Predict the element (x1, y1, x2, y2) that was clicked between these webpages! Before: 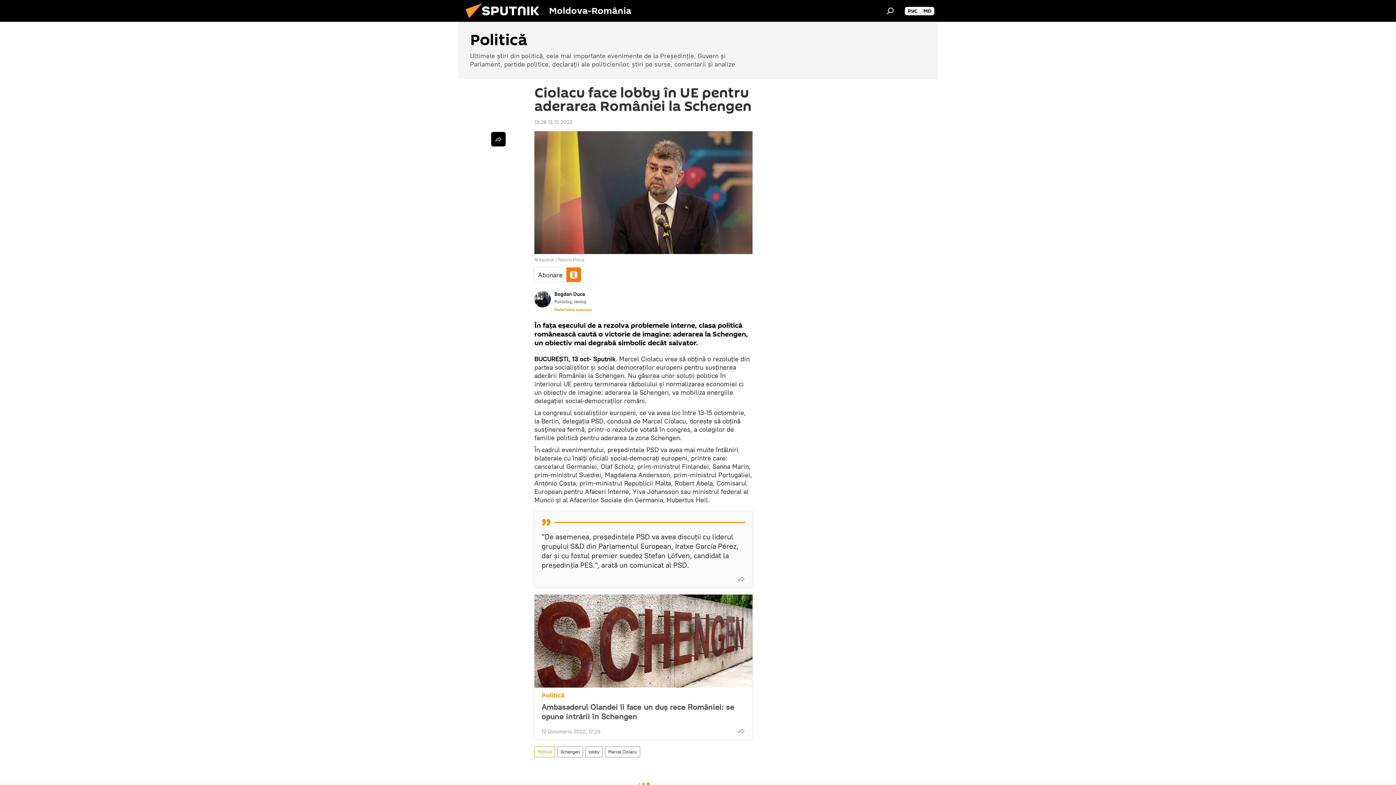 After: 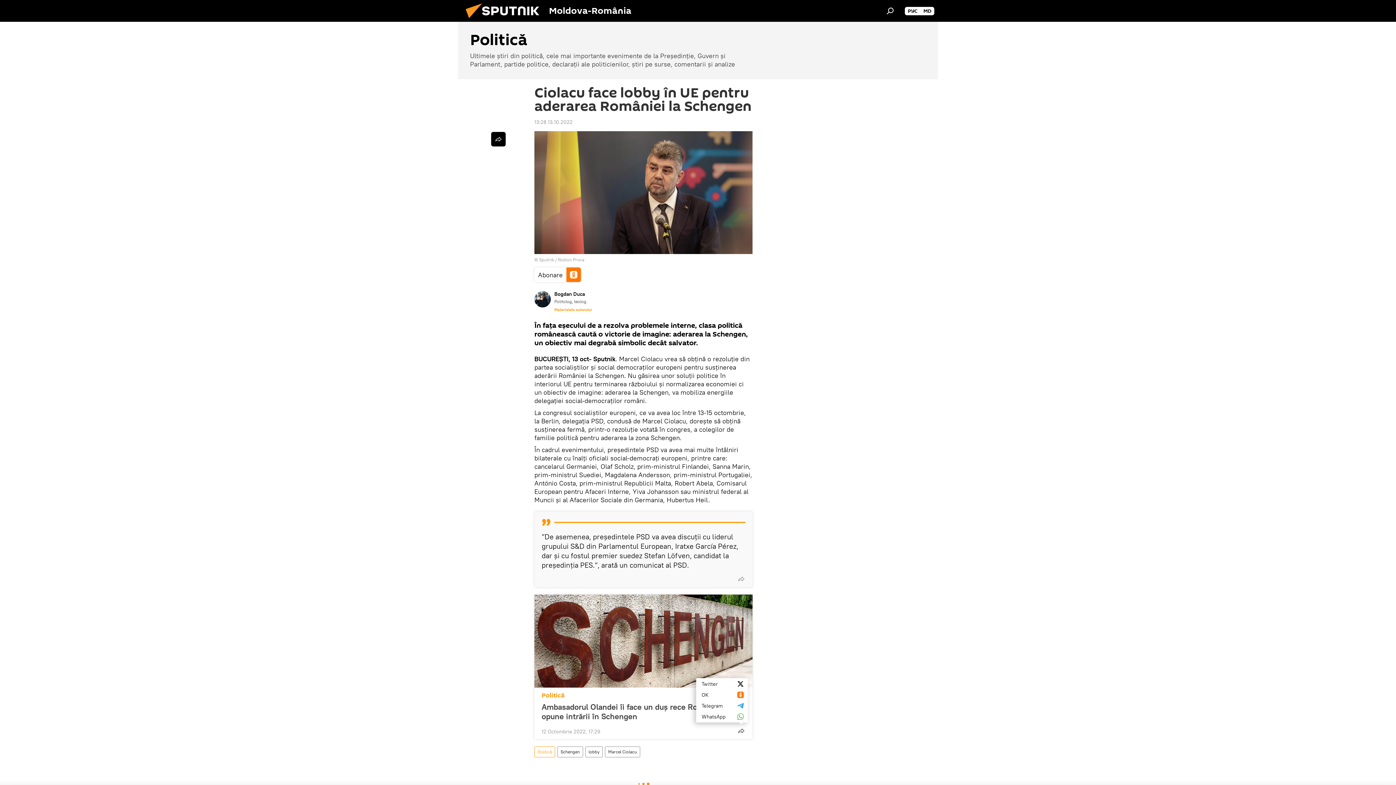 Action: bbox: (734, 723, 748, 738)